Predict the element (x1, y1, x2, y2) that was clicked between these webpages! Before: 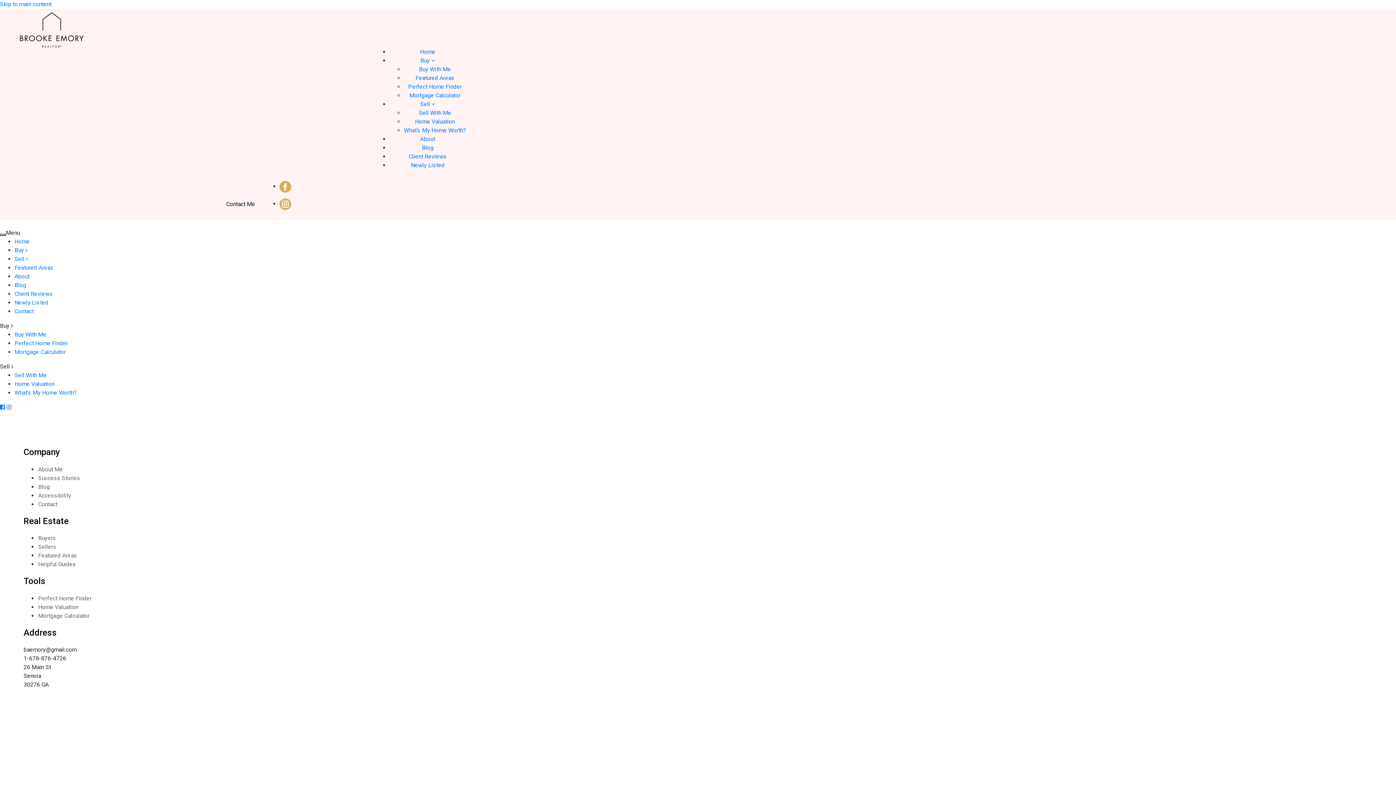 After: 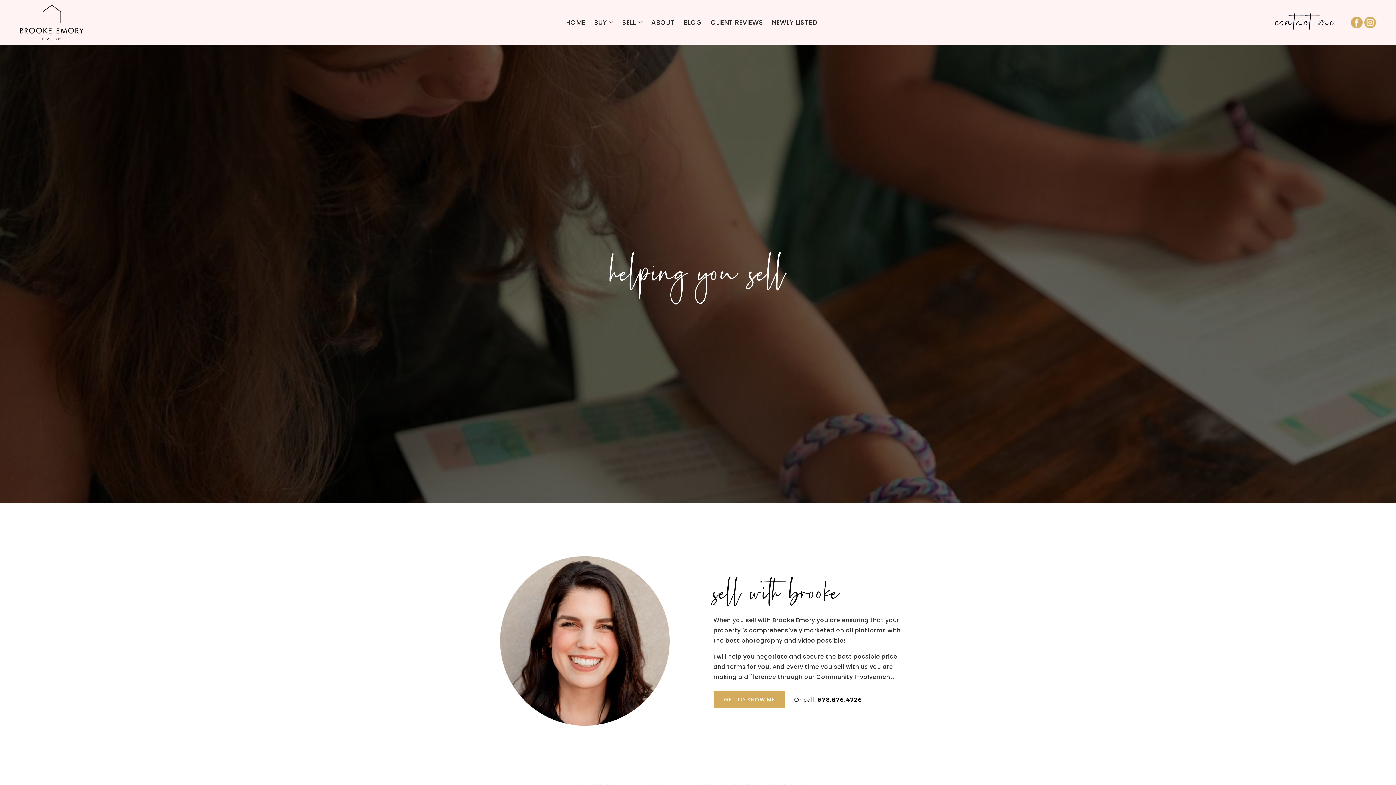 Action: bbox: (37, 543, 56, 550) label: Sellers